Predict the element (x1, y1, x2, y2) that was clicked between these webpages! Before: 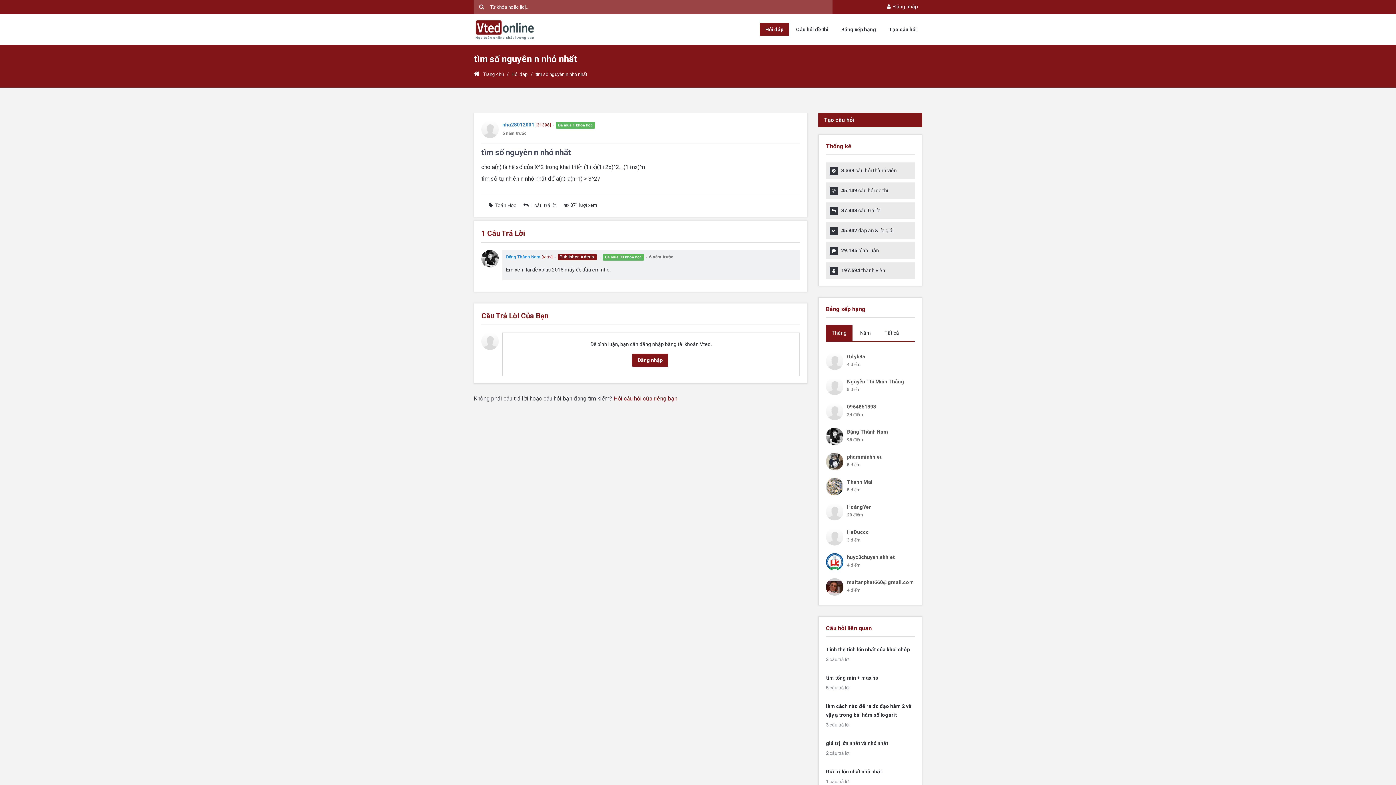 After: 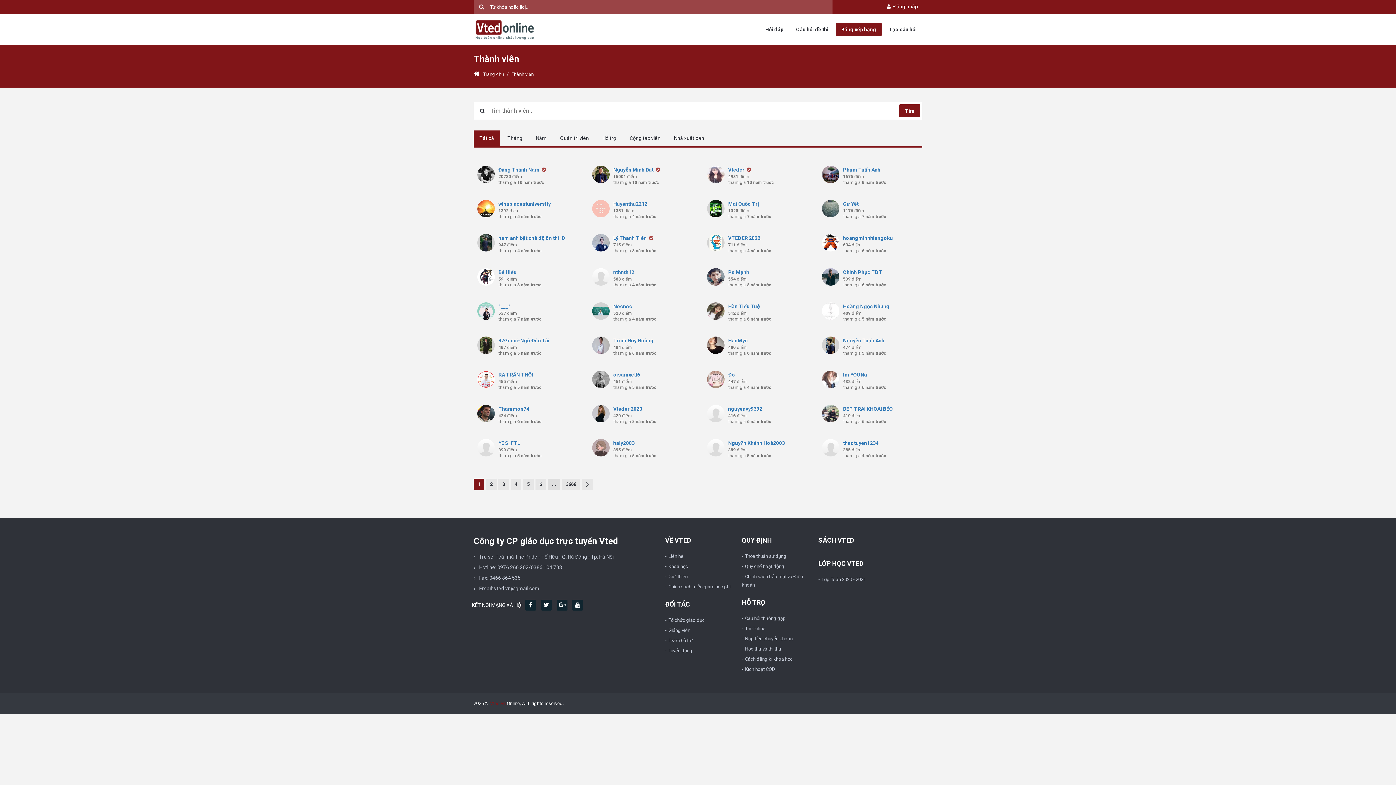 Action: bbox: (826, 428, 843, 445)